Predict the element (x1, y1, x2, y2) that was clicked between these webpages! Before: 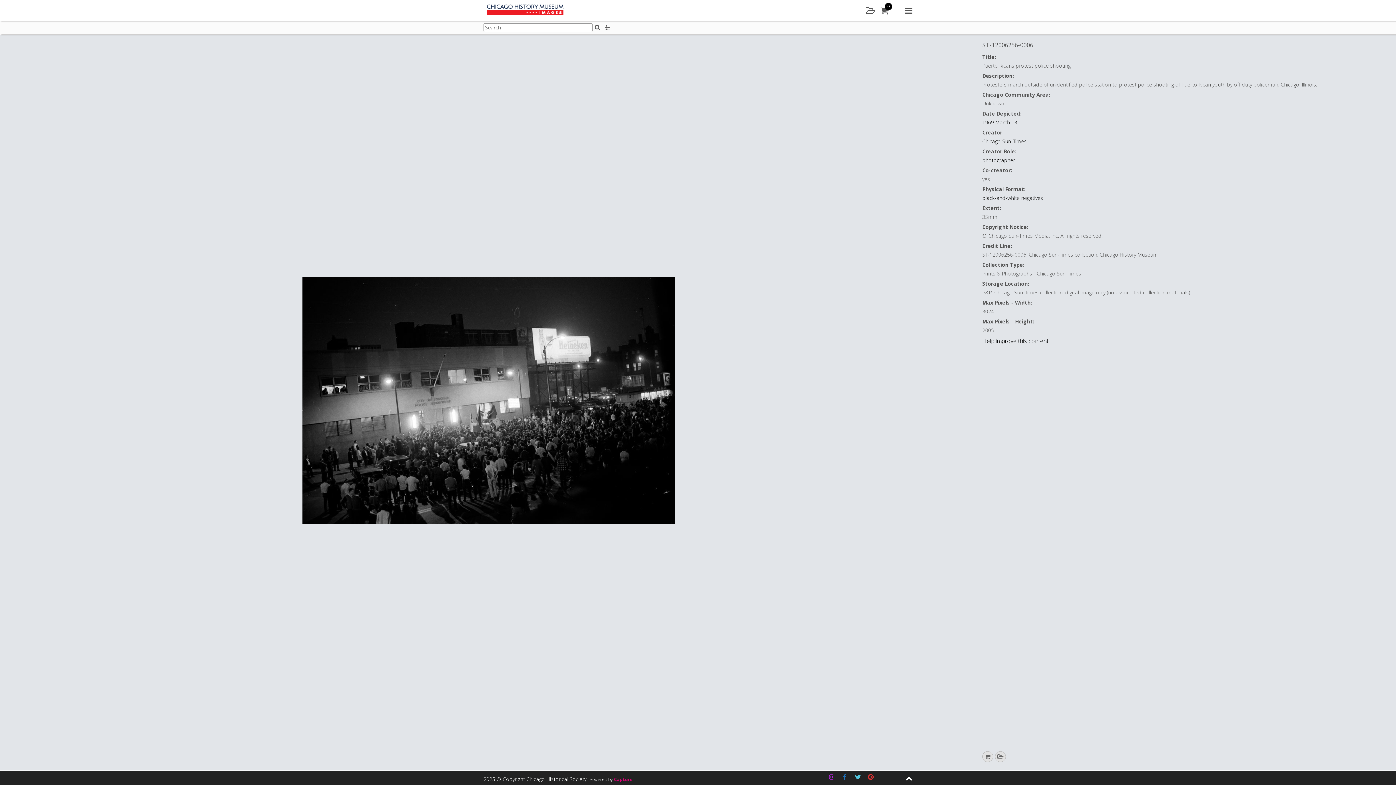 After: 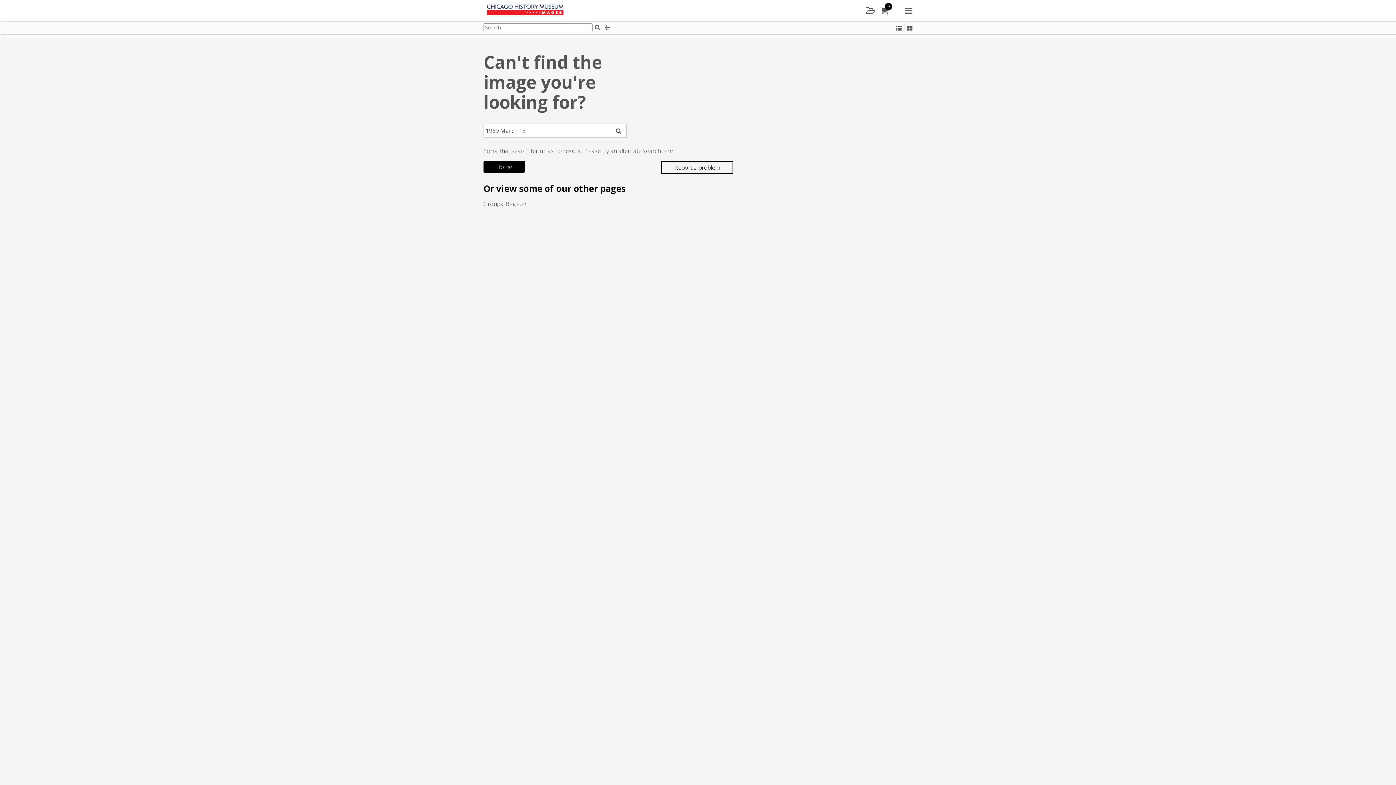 Action: bbox: (982, 118, 1017, 125) label: 1969 March 13